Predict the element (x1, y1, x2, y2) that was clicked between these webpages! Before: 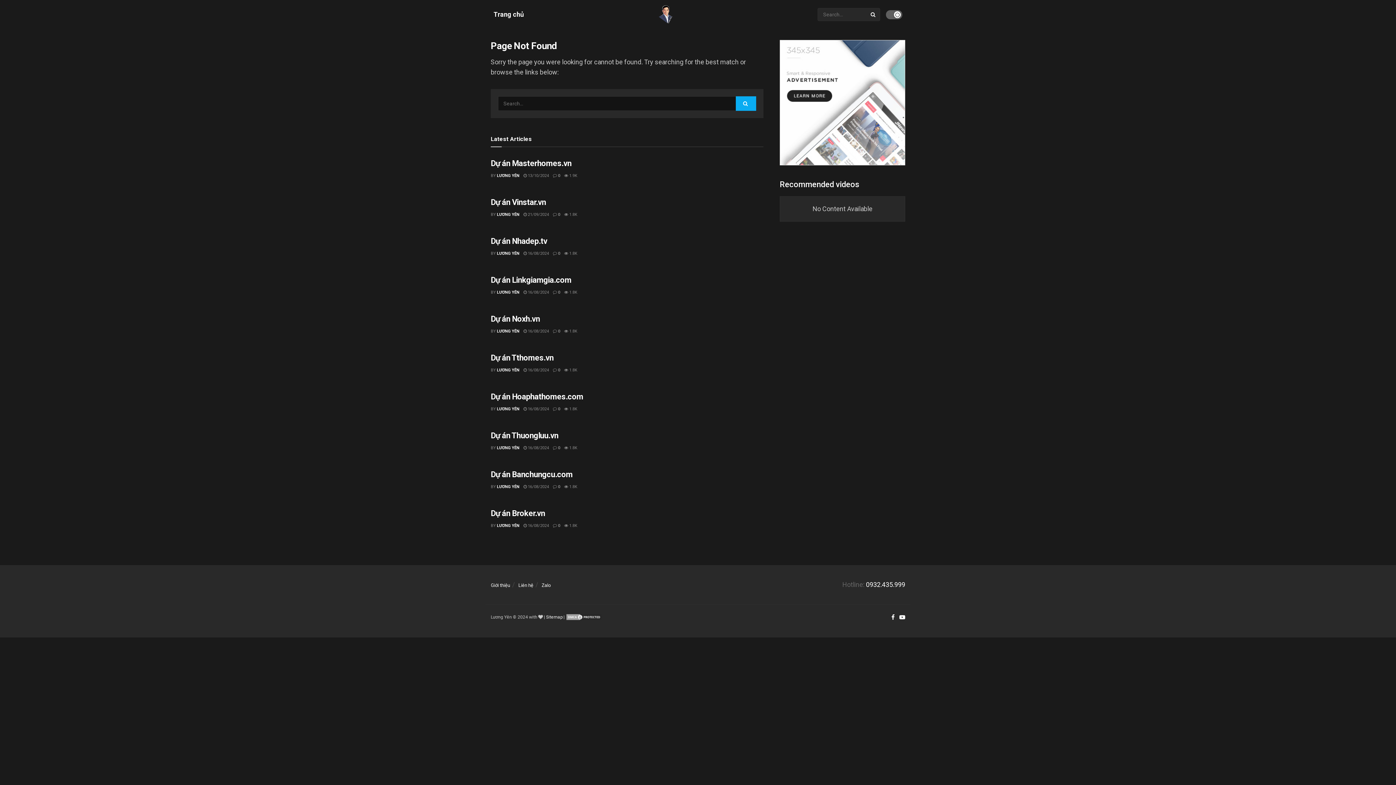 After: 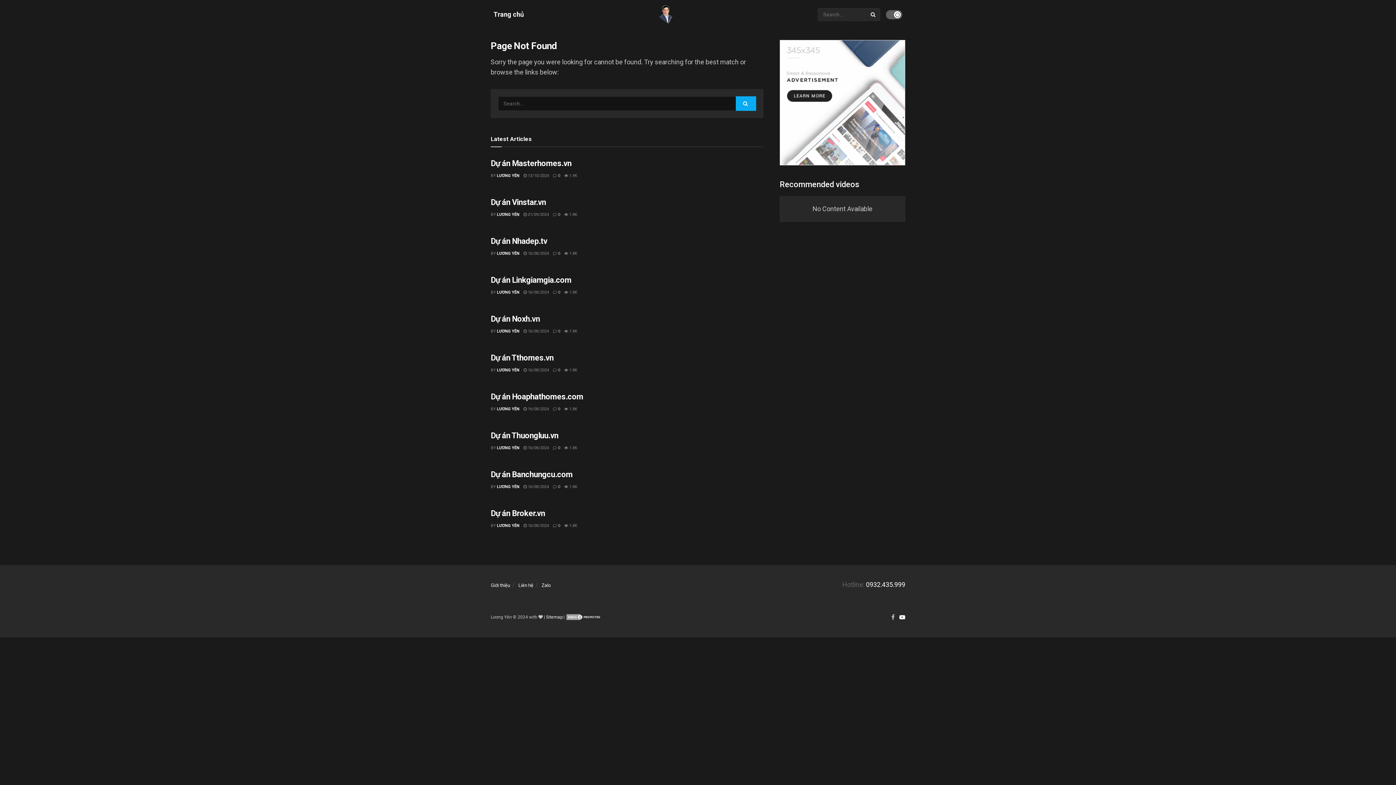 Action: bbox: (891, 612, 894, 623) label: Find us on Facebook